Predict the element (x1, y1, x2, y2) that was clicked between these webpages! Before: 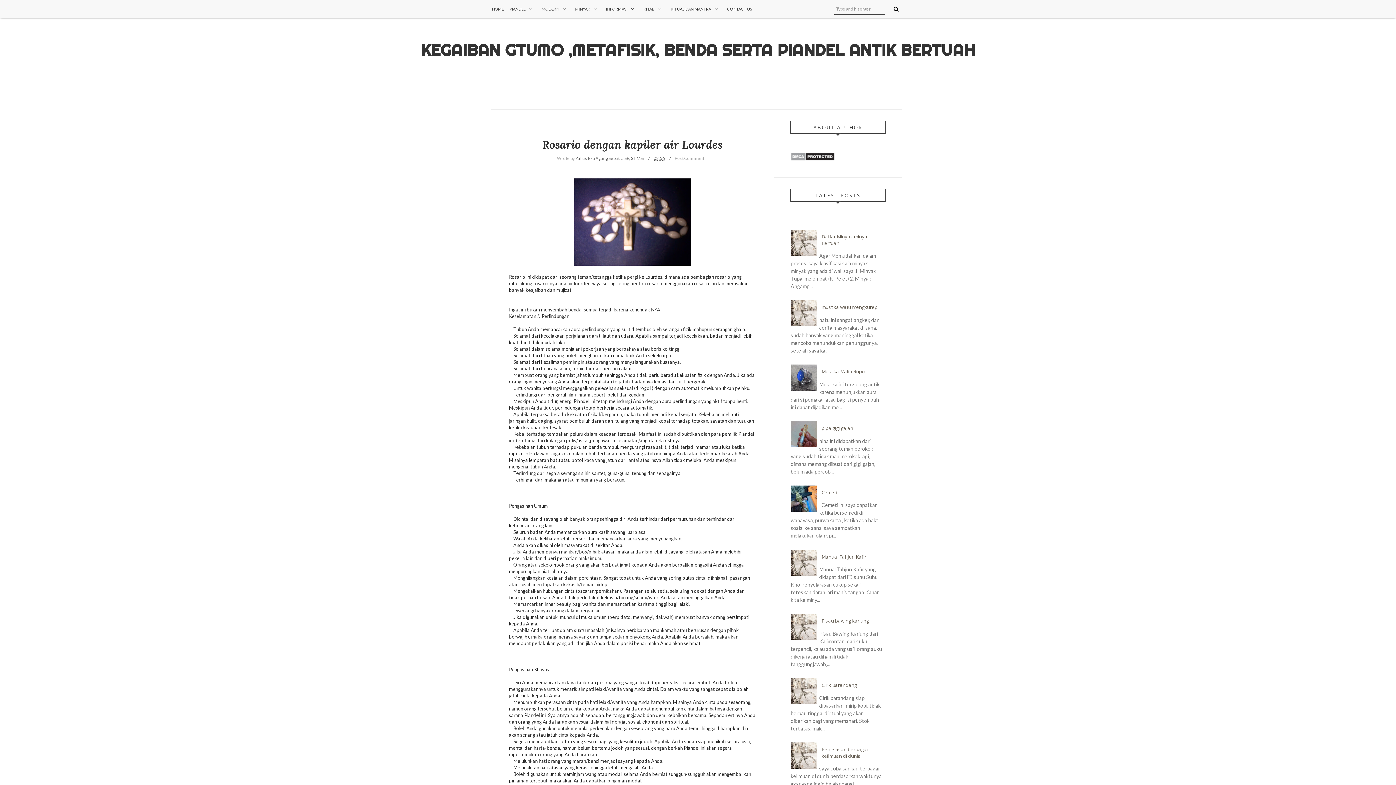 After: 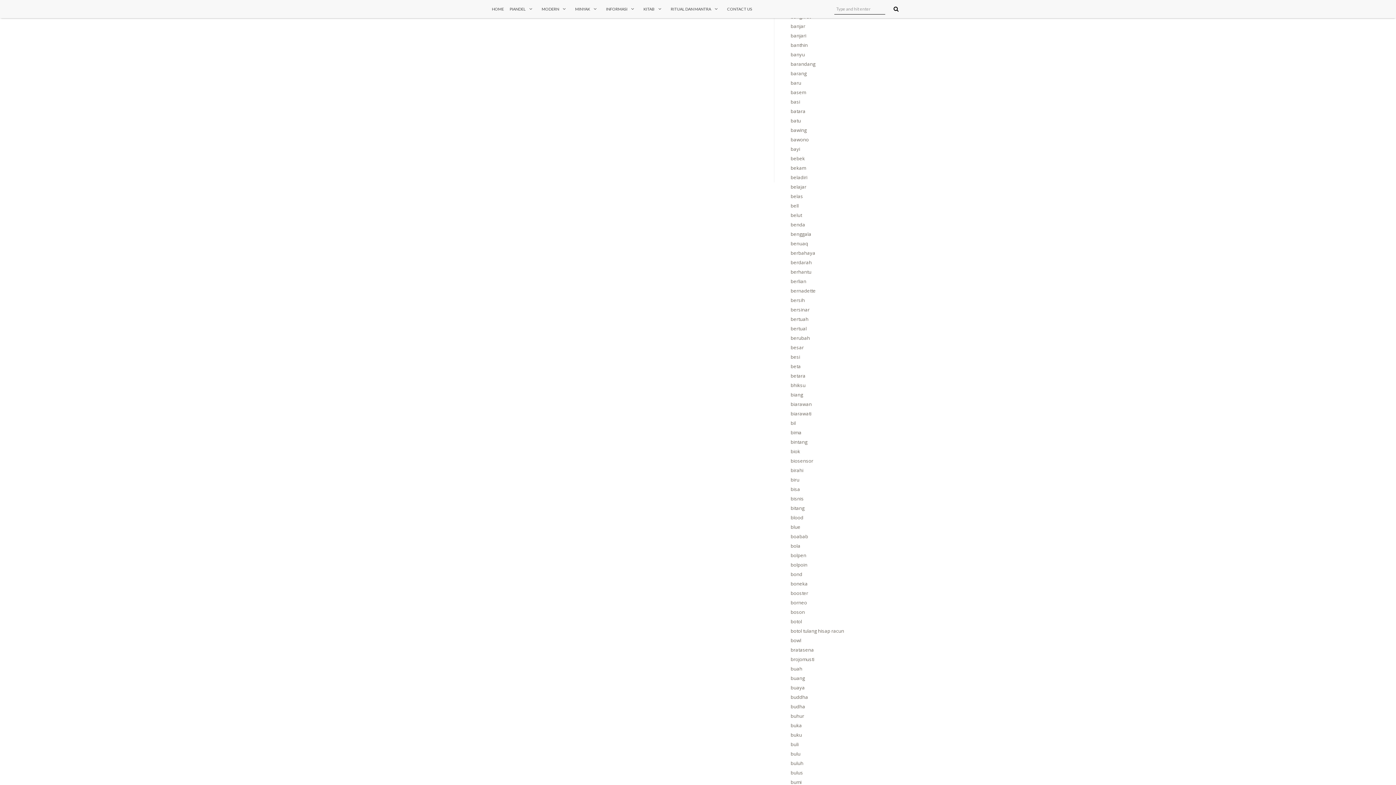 Action: label: Post Comment bbox: (674, 154, 704, 161)